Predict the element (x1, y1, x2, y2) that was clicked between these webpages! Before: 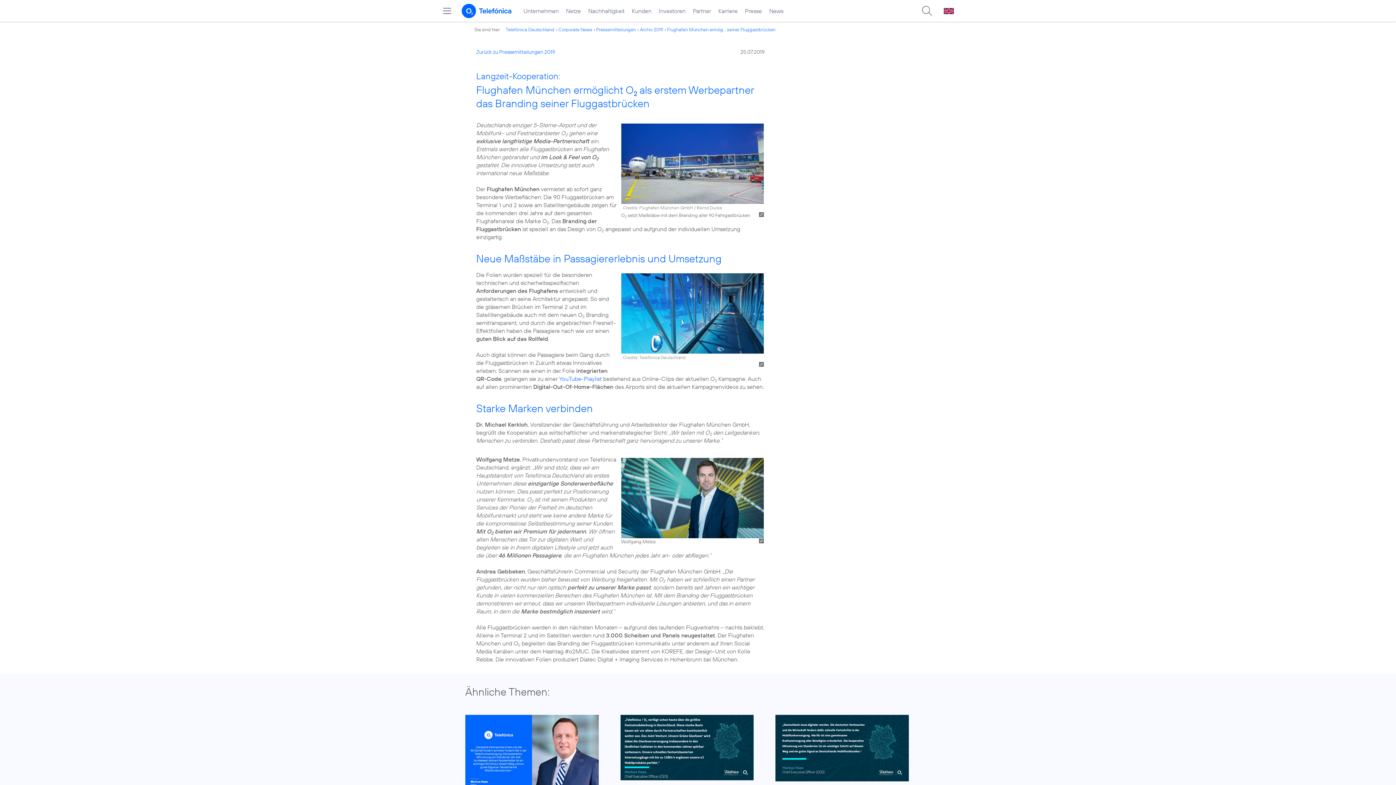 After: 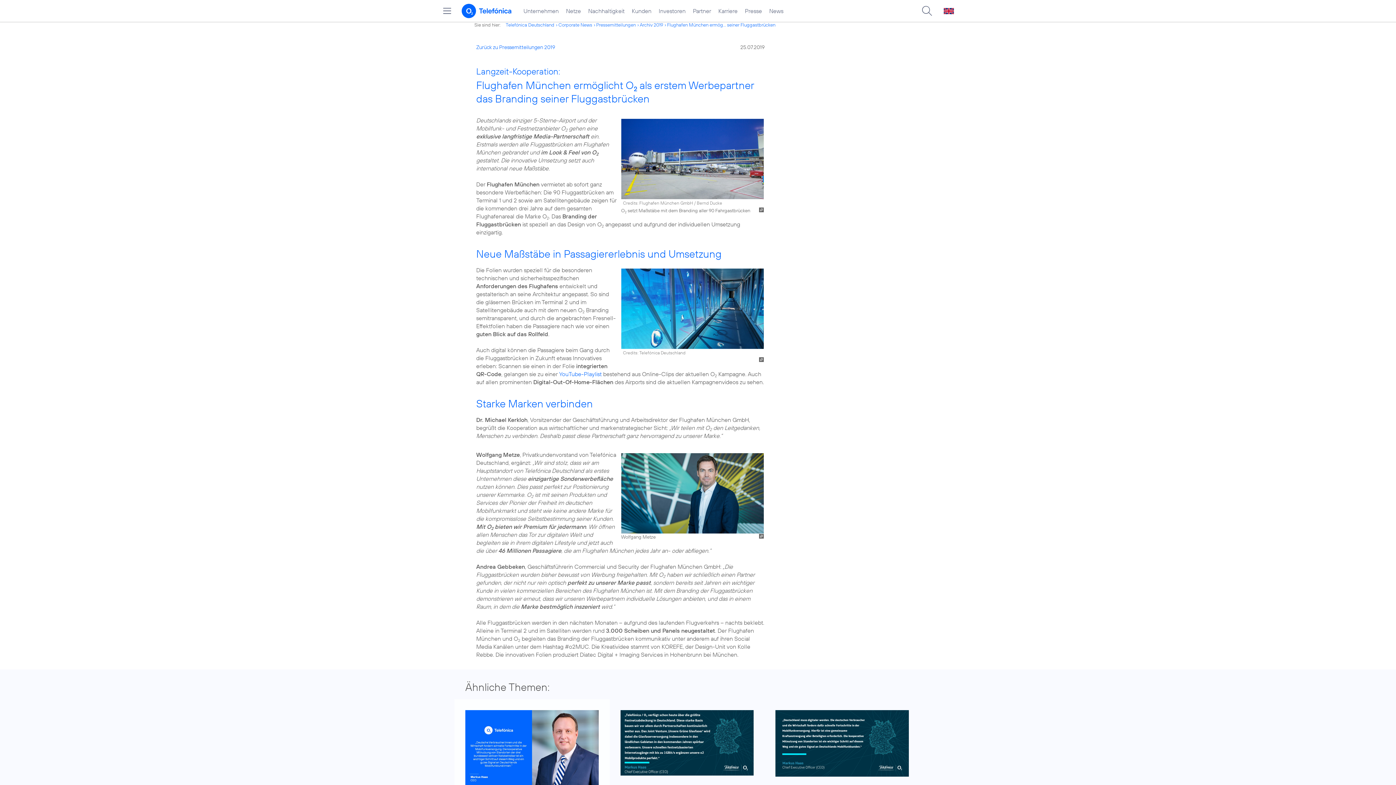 Action: bbox: (465, 715, 598, 790)